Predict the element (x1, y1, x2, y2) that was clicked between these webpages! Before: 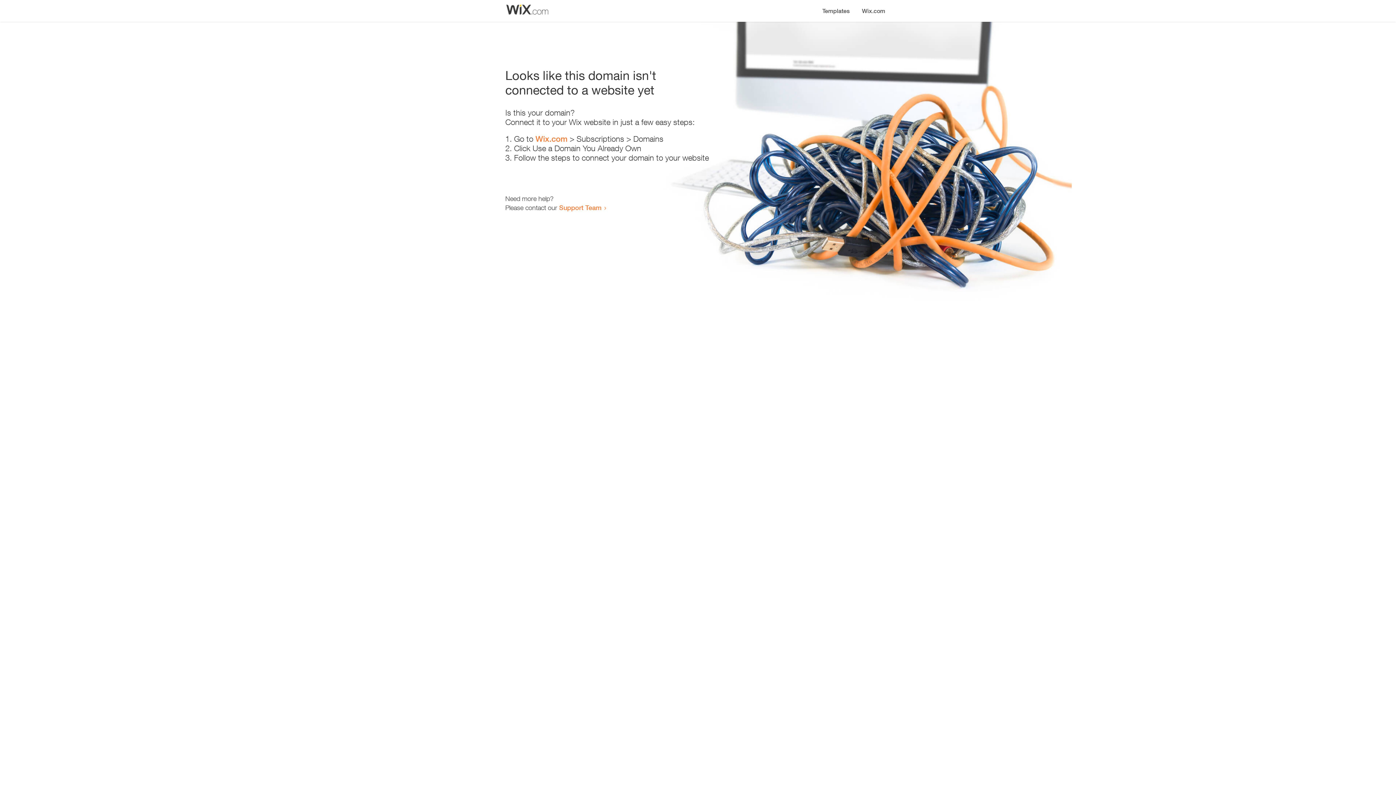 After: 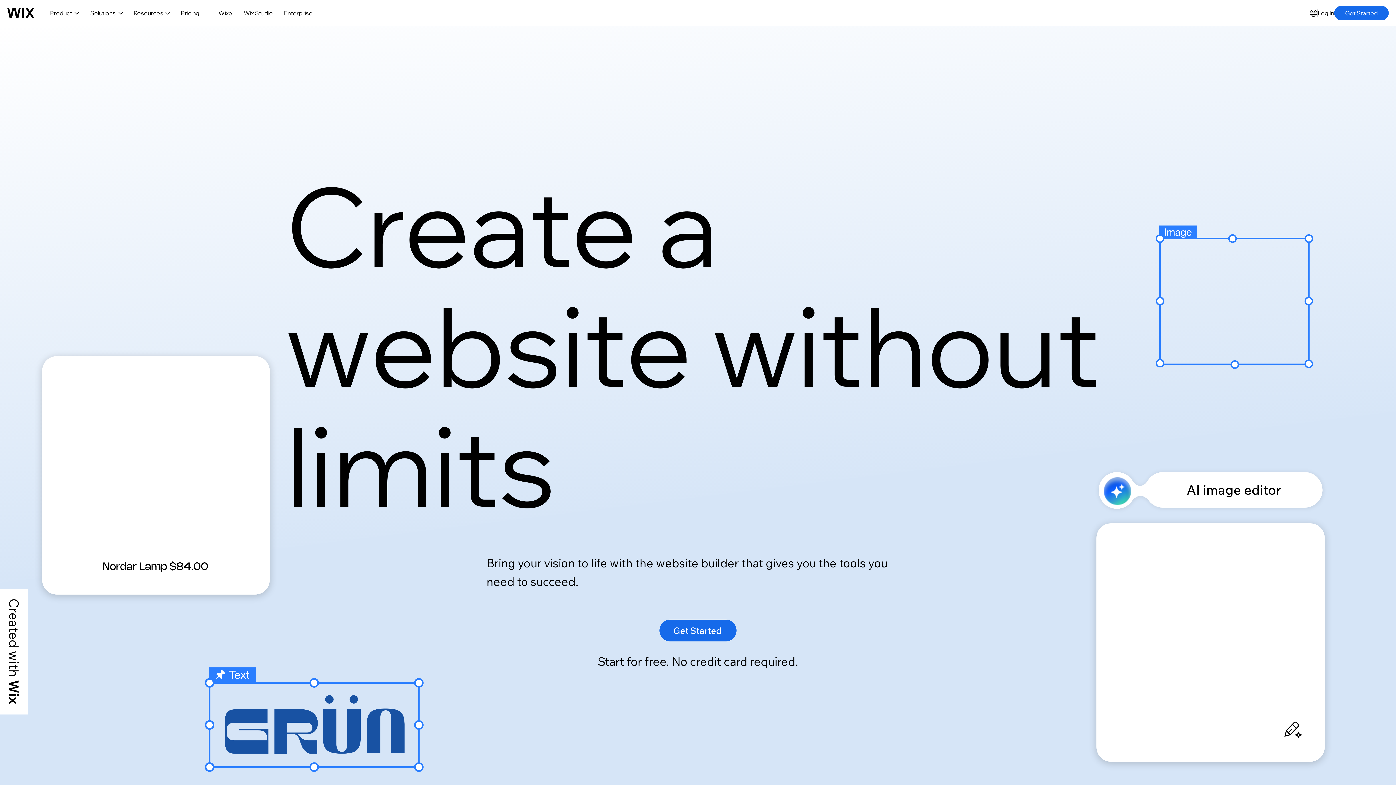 Action: bbox: (535, 134, 567, 143) label: Wix.com